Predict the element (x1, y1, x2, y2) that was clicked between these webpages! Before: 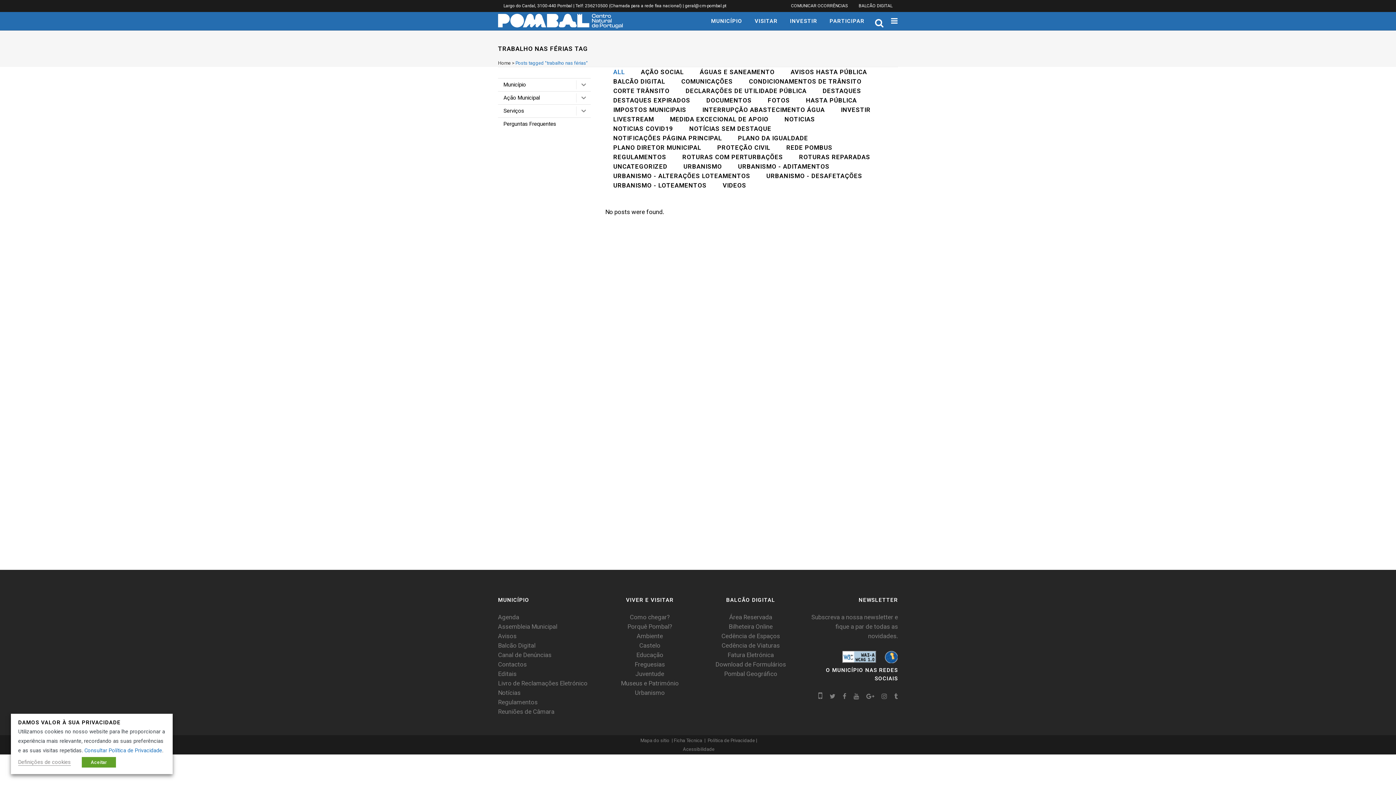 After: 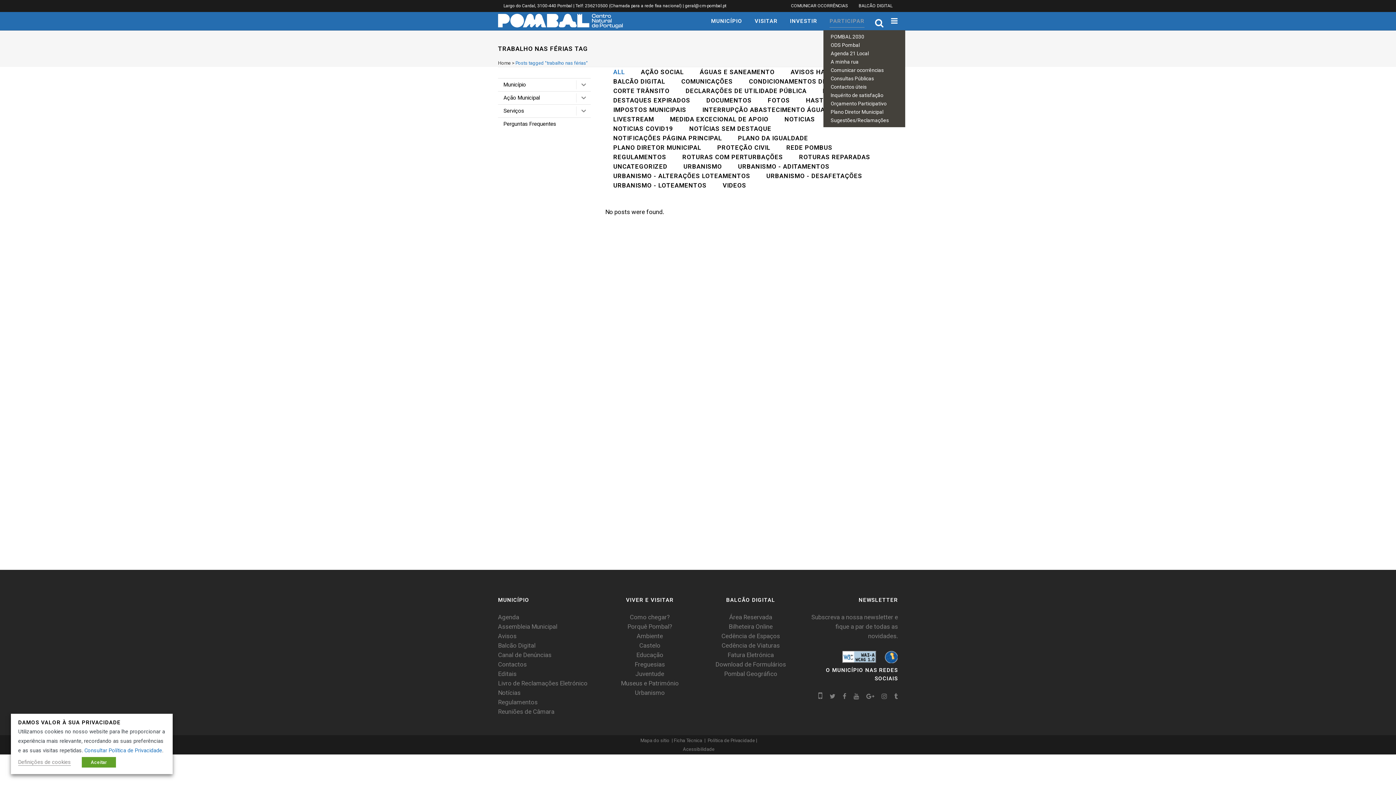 Action: bbox: (823, 12, 870, 30) label: PARTICIPAR